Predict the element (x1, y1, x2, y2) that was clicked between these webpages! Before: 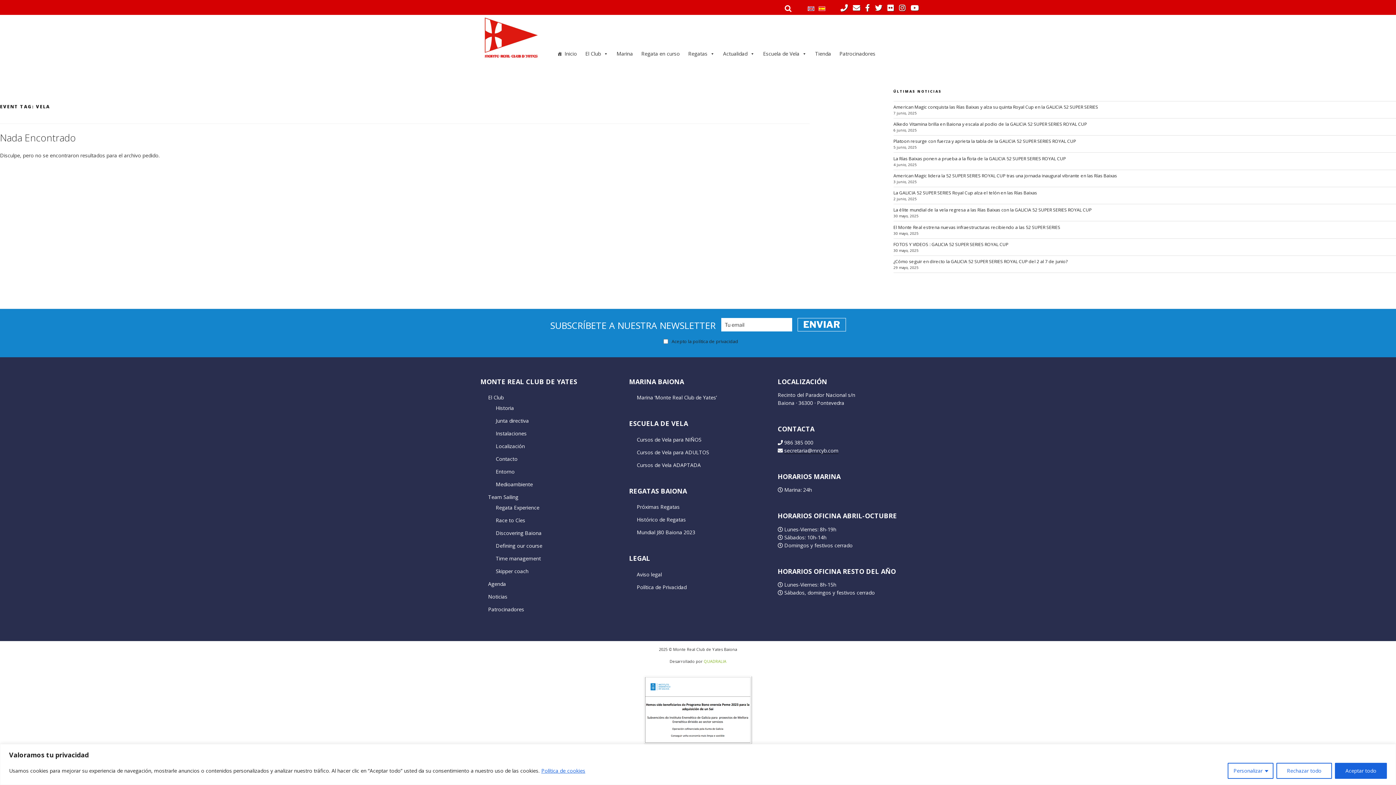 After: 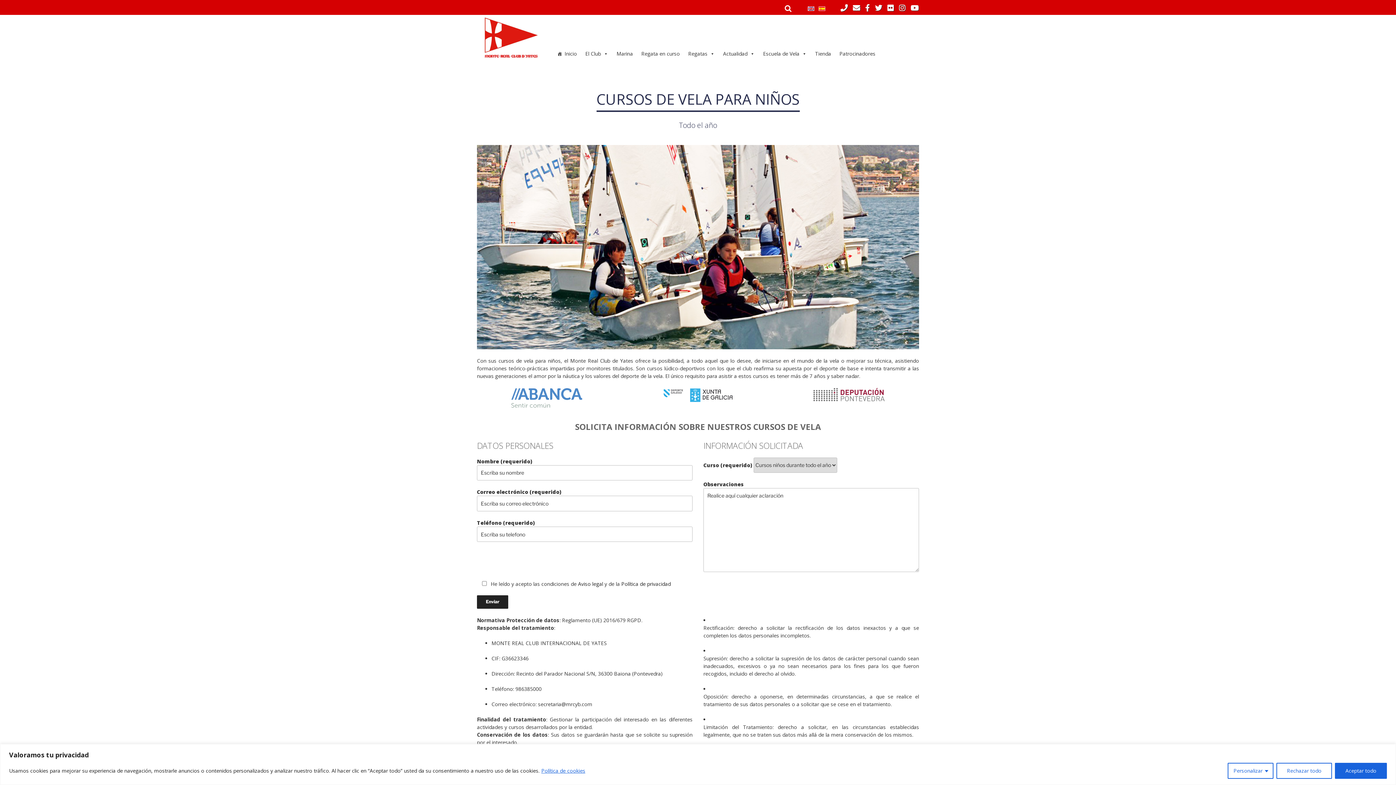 Action: label: Cursos de Vela para NIÑOS bbox: (636, 436, 701, 443)